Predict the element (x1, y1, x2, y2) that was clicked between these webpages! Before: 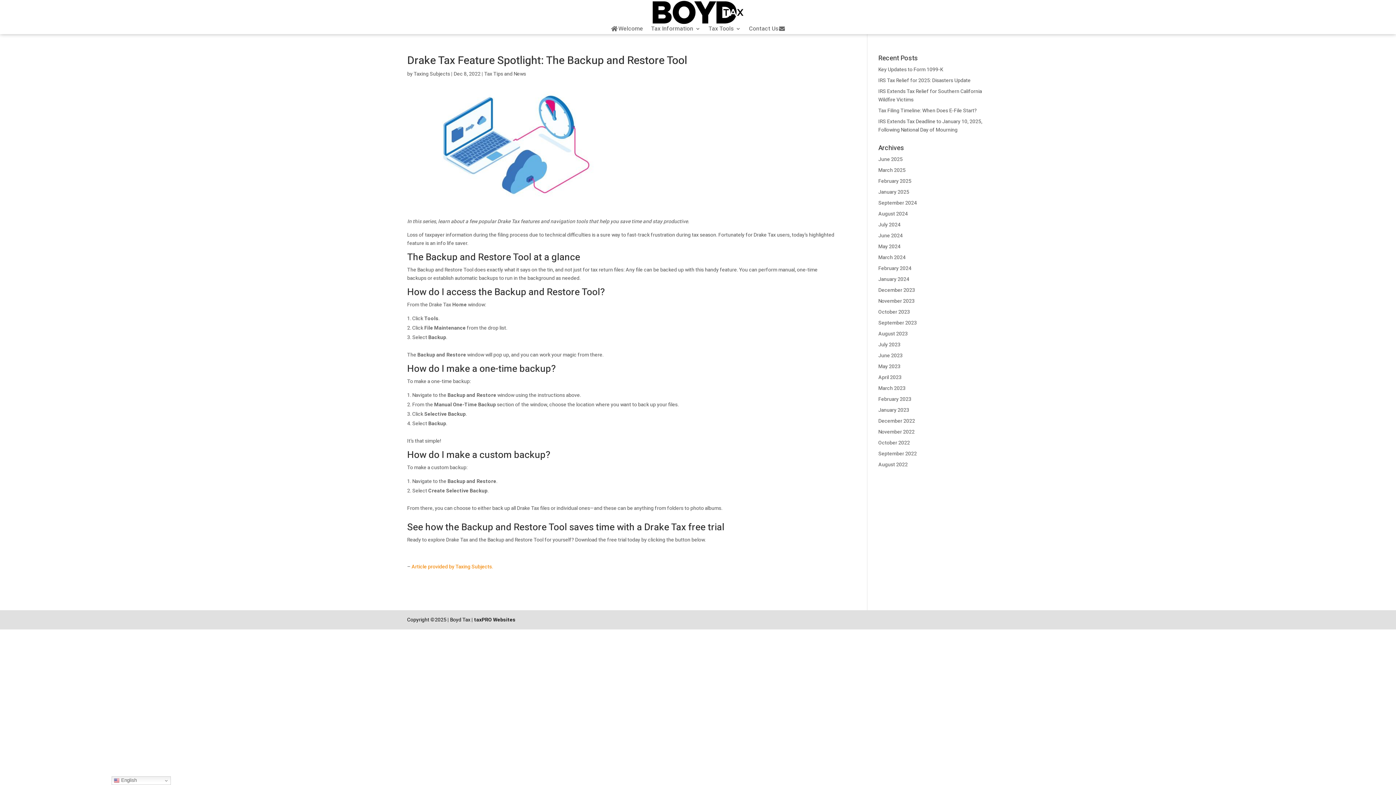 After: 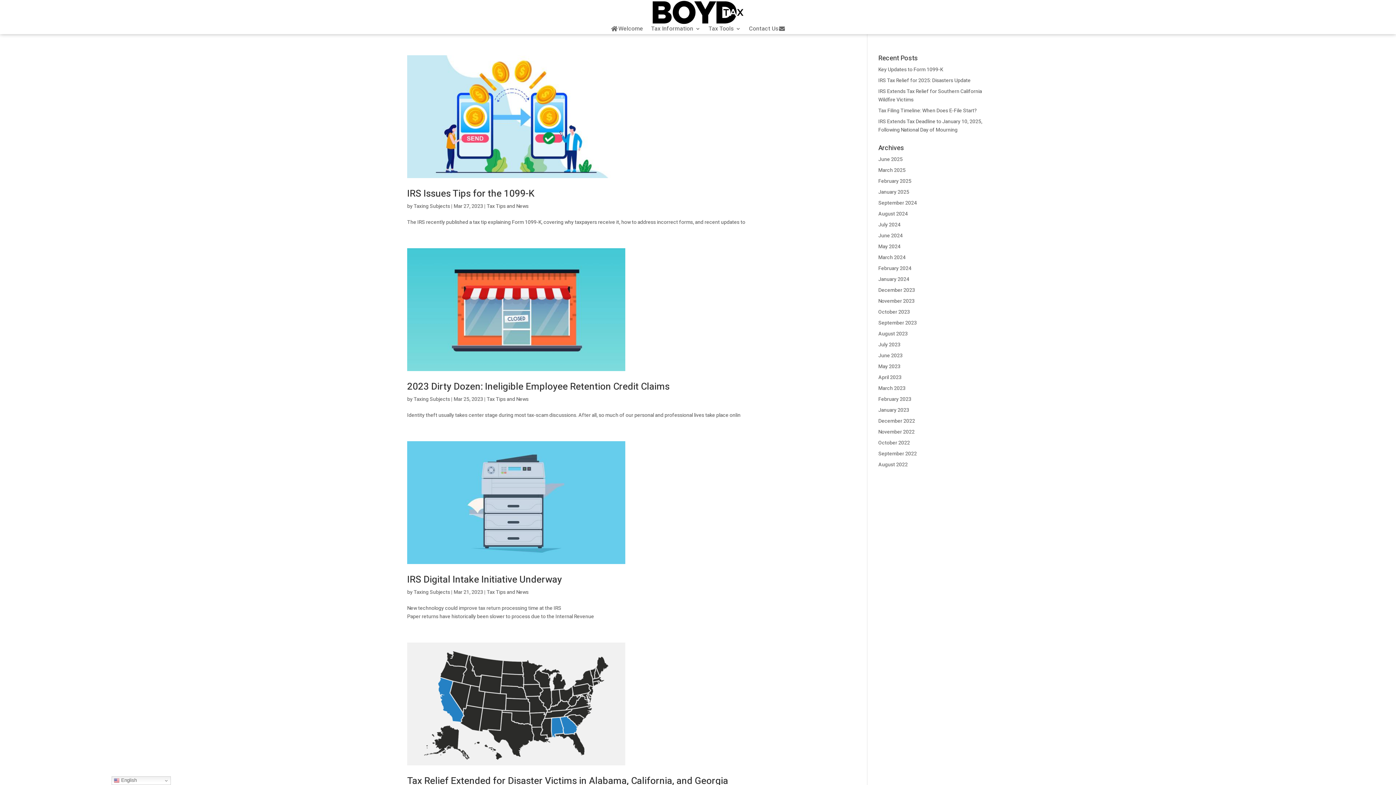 Action: bbox: (878, 384, 905, 392) label: March 2023